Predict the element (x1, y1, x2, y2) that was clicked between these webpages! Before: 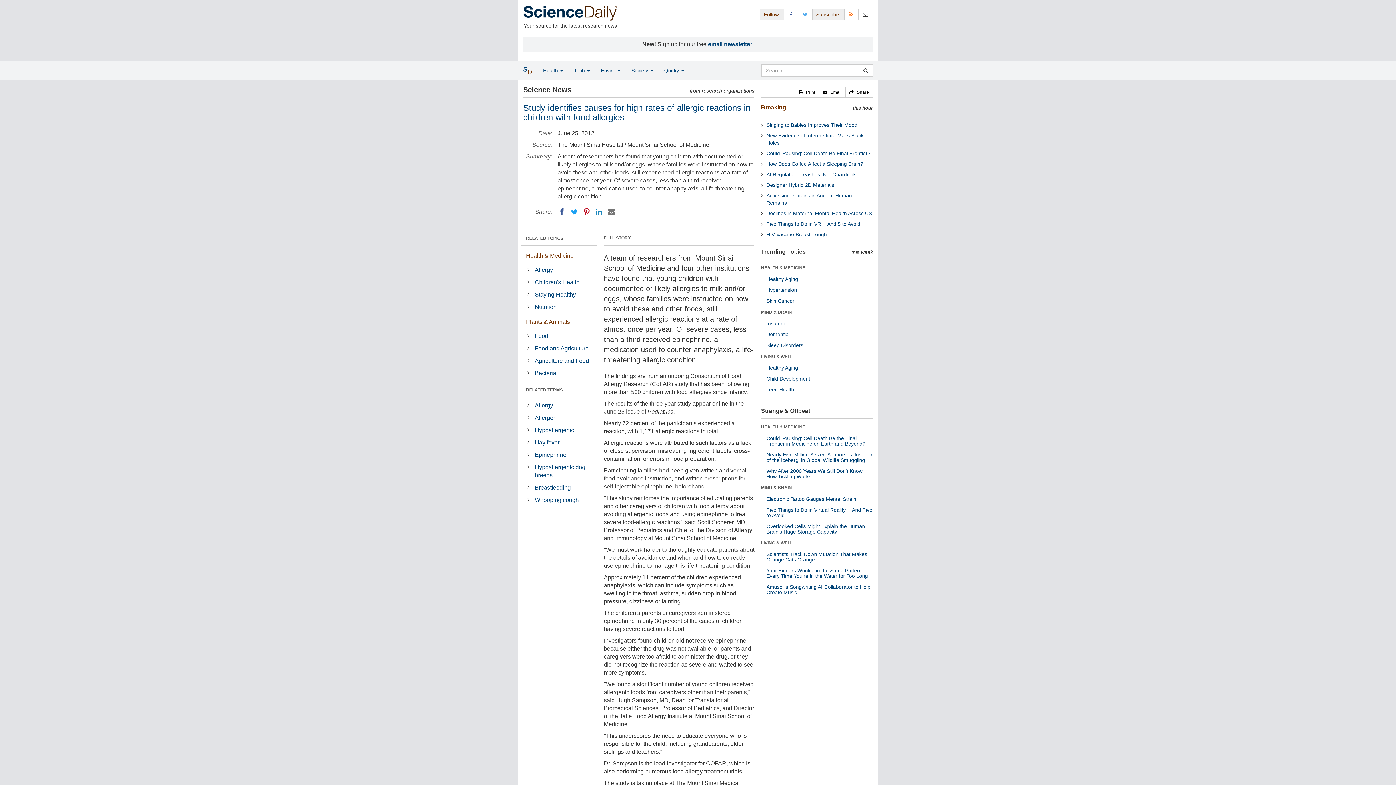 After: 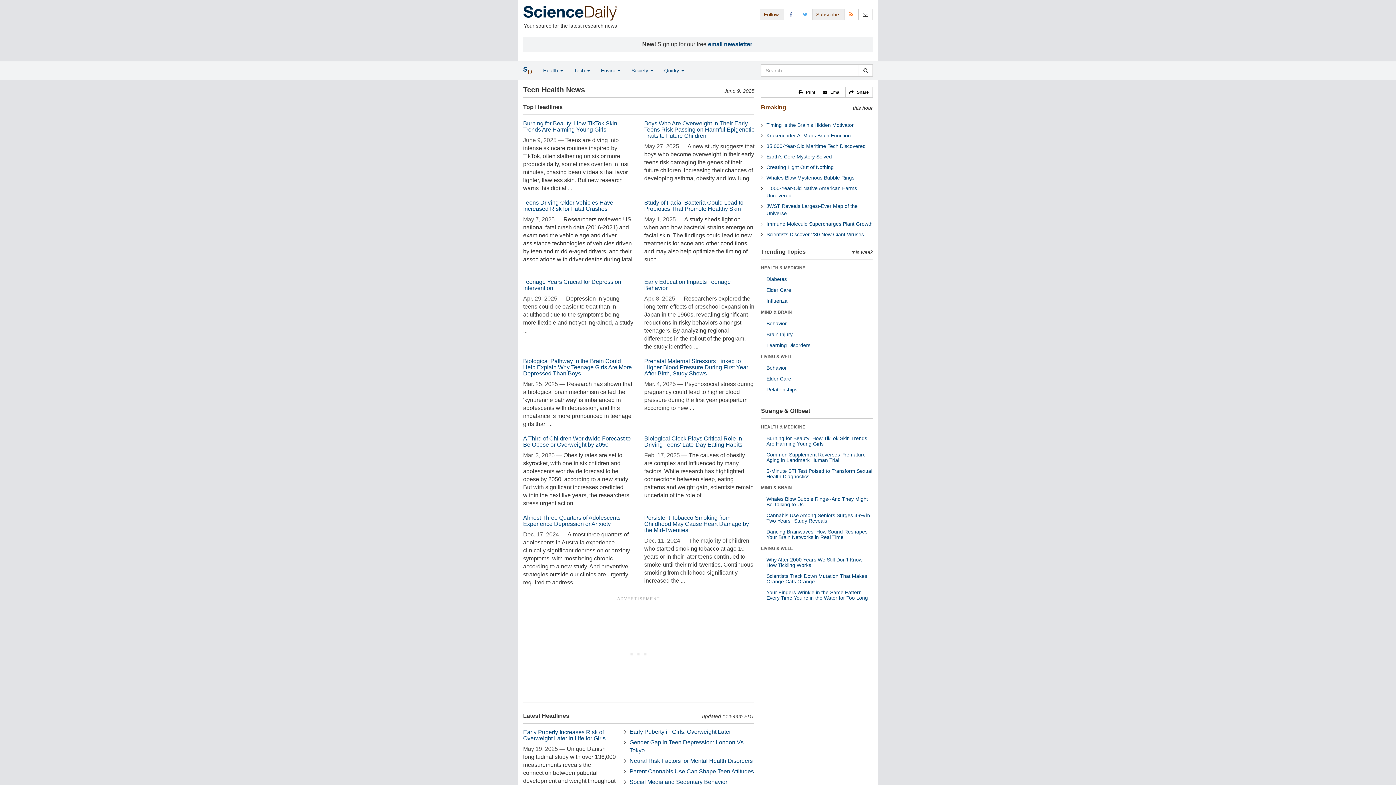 Action: label: Teen Health bbox: (766, 386, 794, 392)